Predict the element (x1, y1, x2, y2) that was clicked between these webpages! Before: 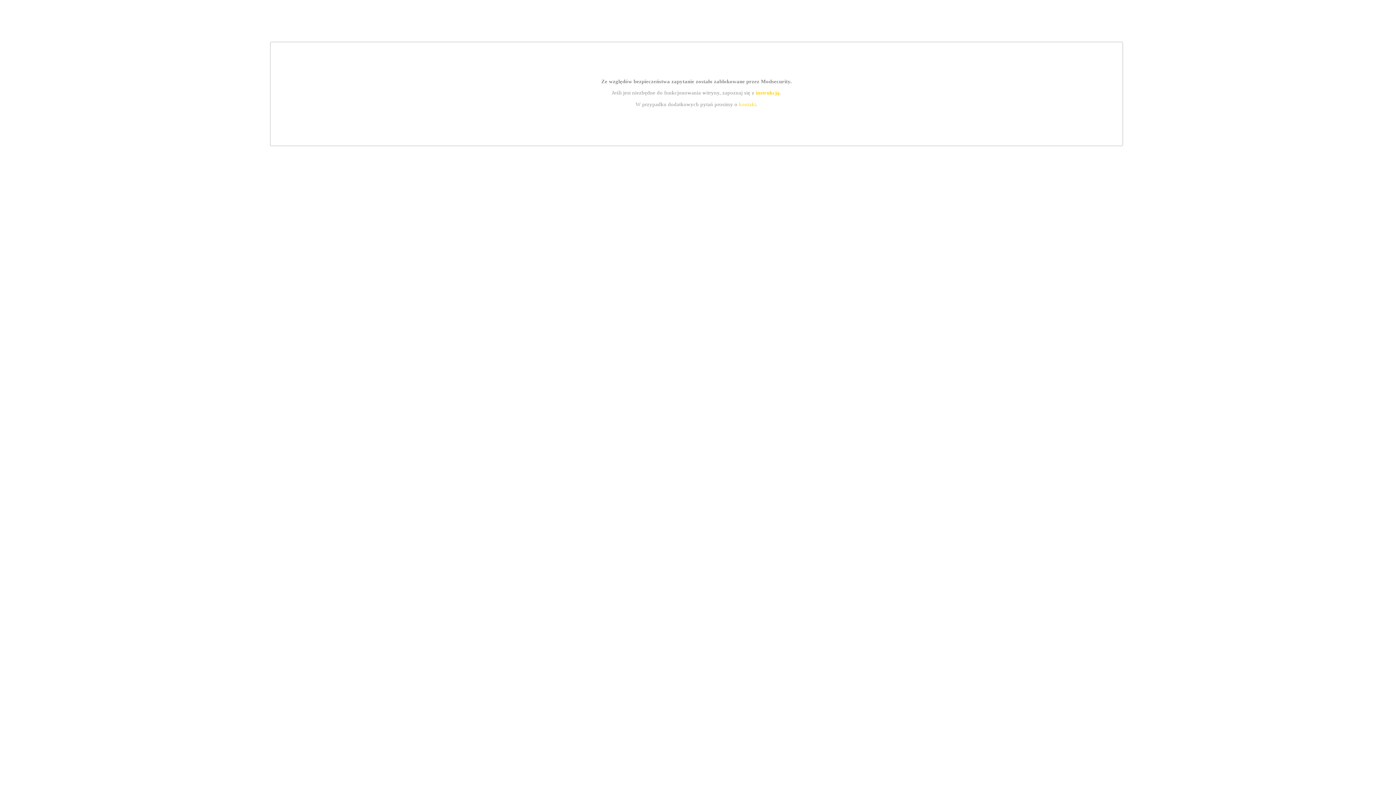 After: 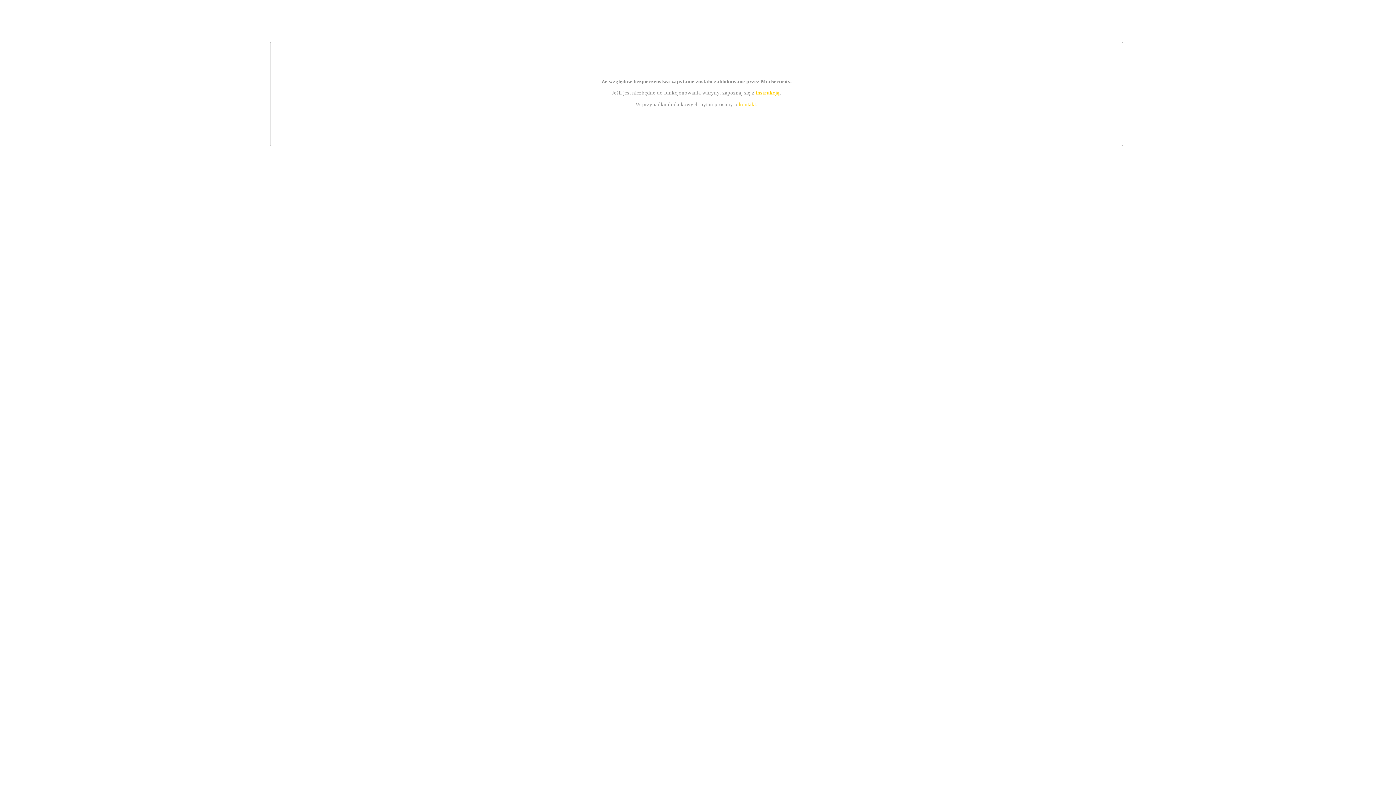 Action: bbox: (755, 89, 779, 95) label: instrukcją